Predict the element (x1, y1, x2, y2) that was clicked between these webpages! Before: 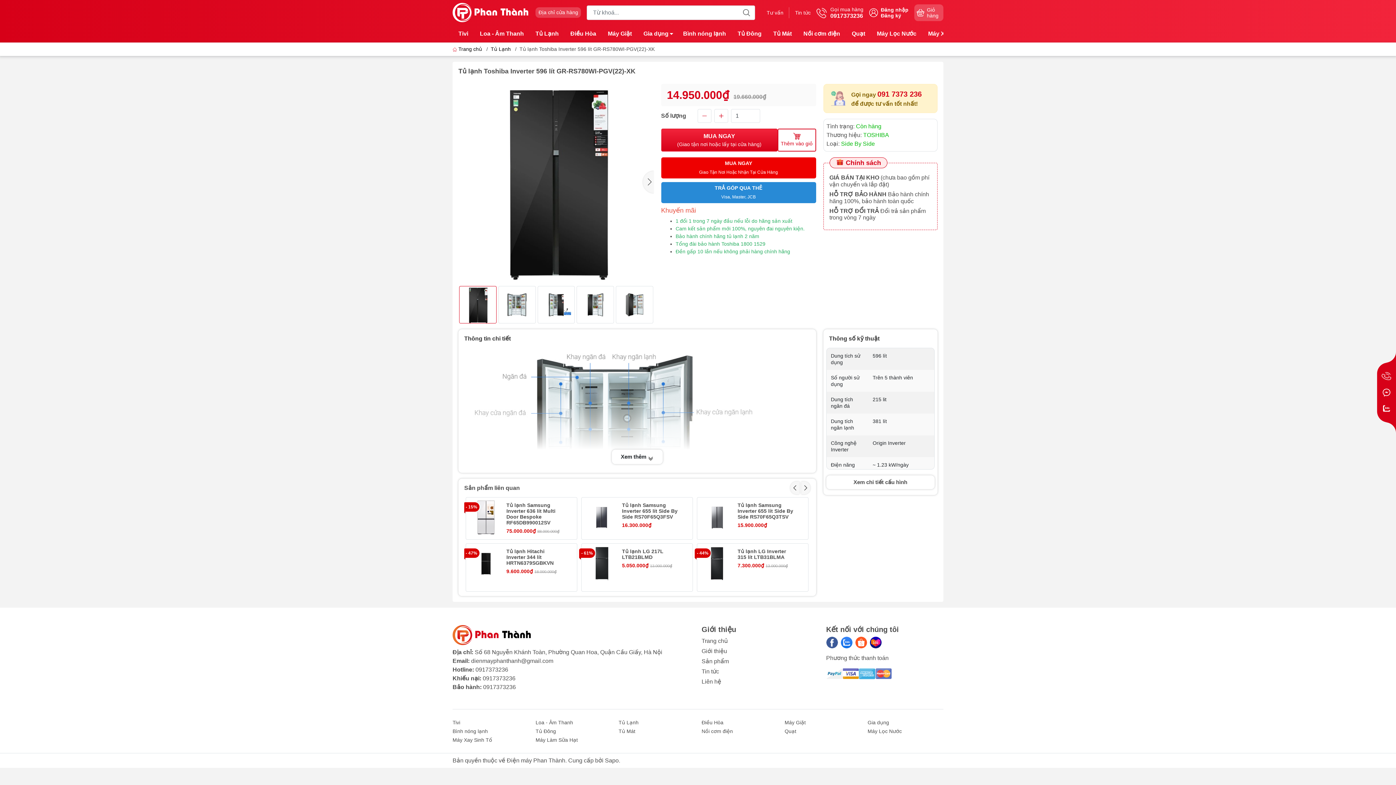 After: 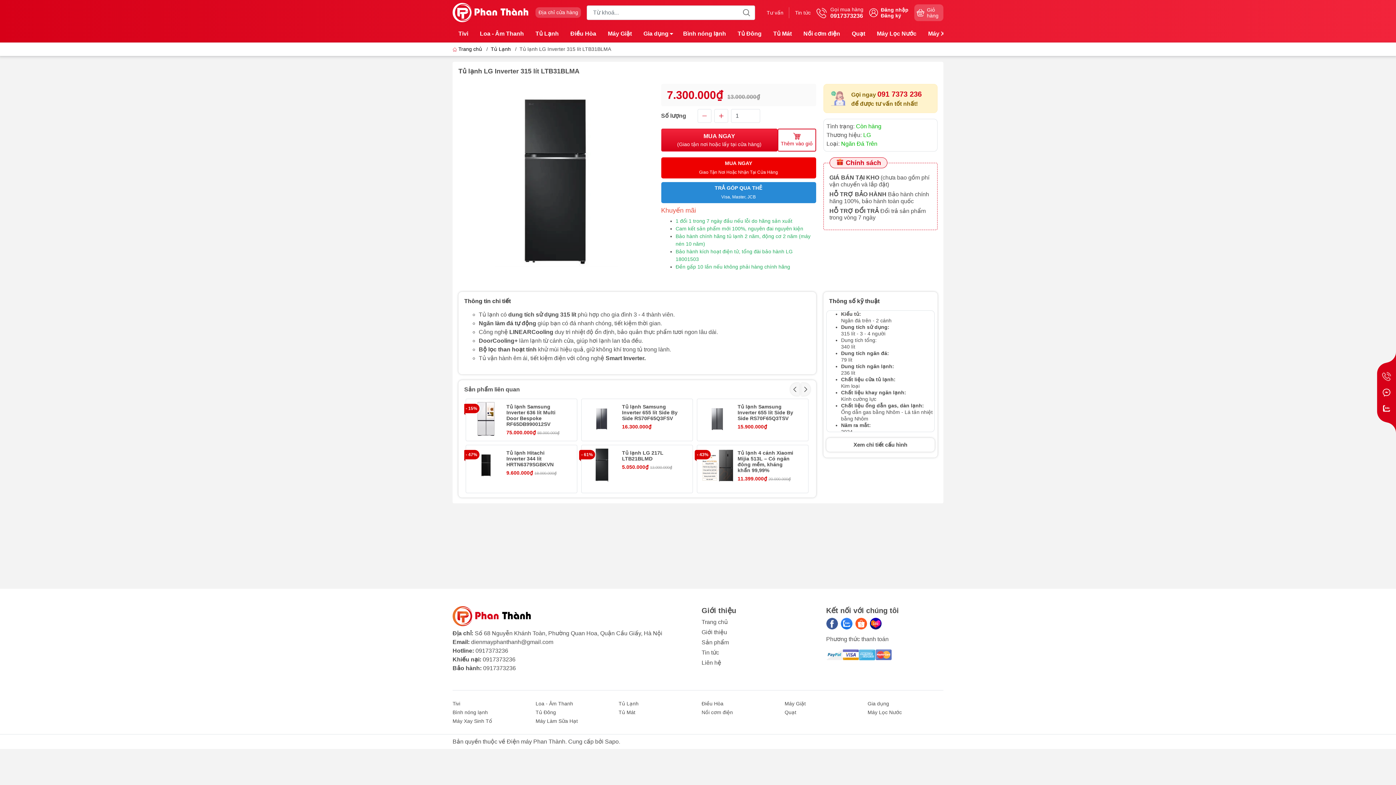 Action: bbox: (700, 546, 734, 580)